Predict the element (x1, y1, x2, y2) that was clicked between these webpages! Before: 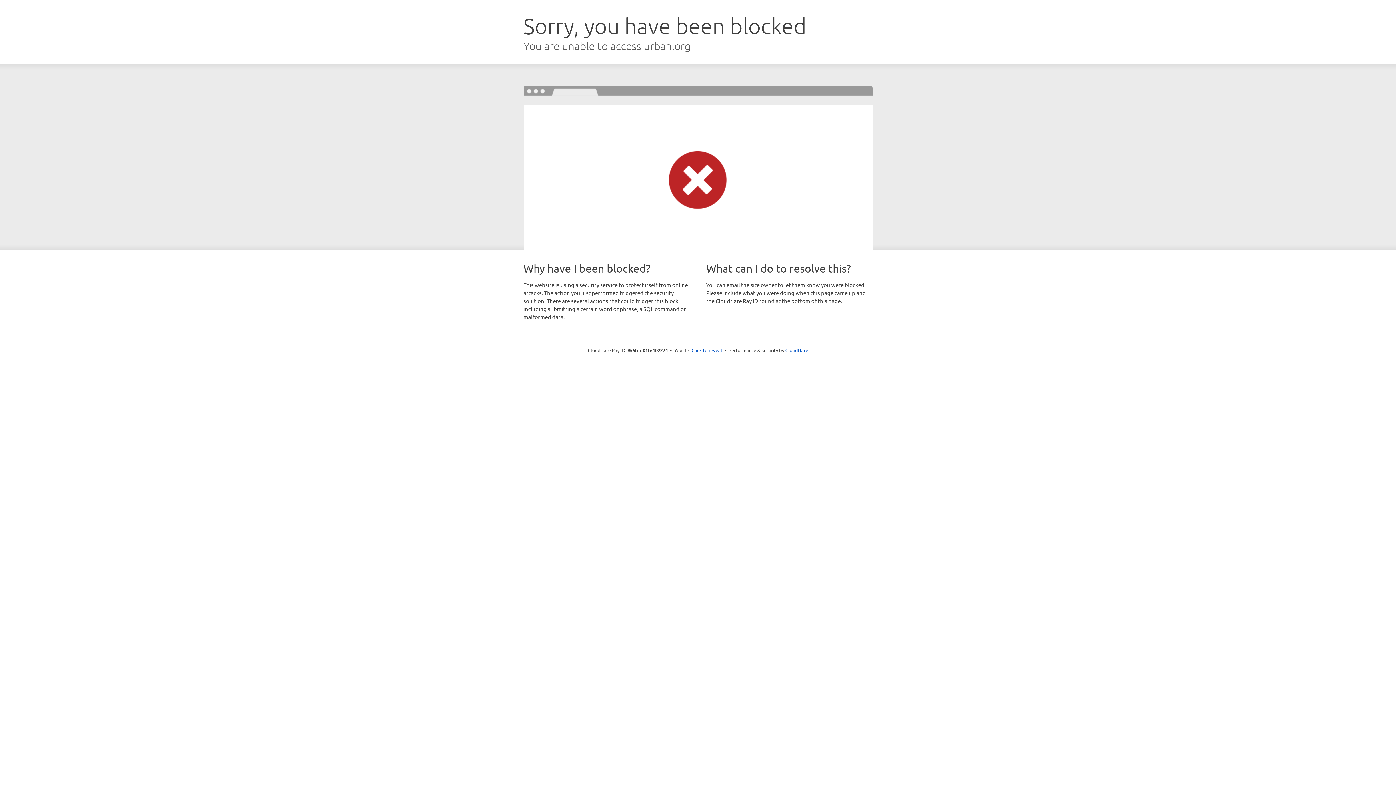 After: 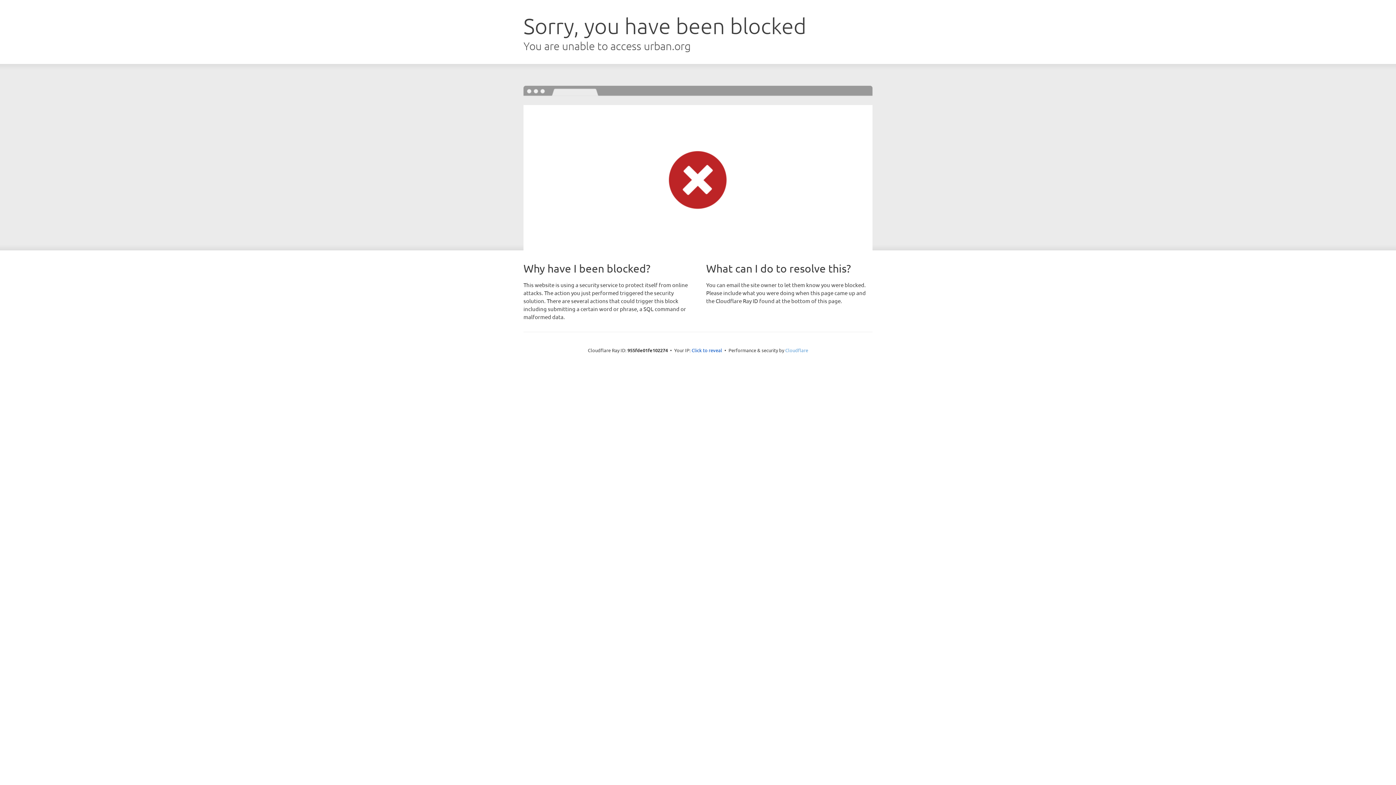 Action: label: Cloudflare bbox: (785, 347, 808, 353)